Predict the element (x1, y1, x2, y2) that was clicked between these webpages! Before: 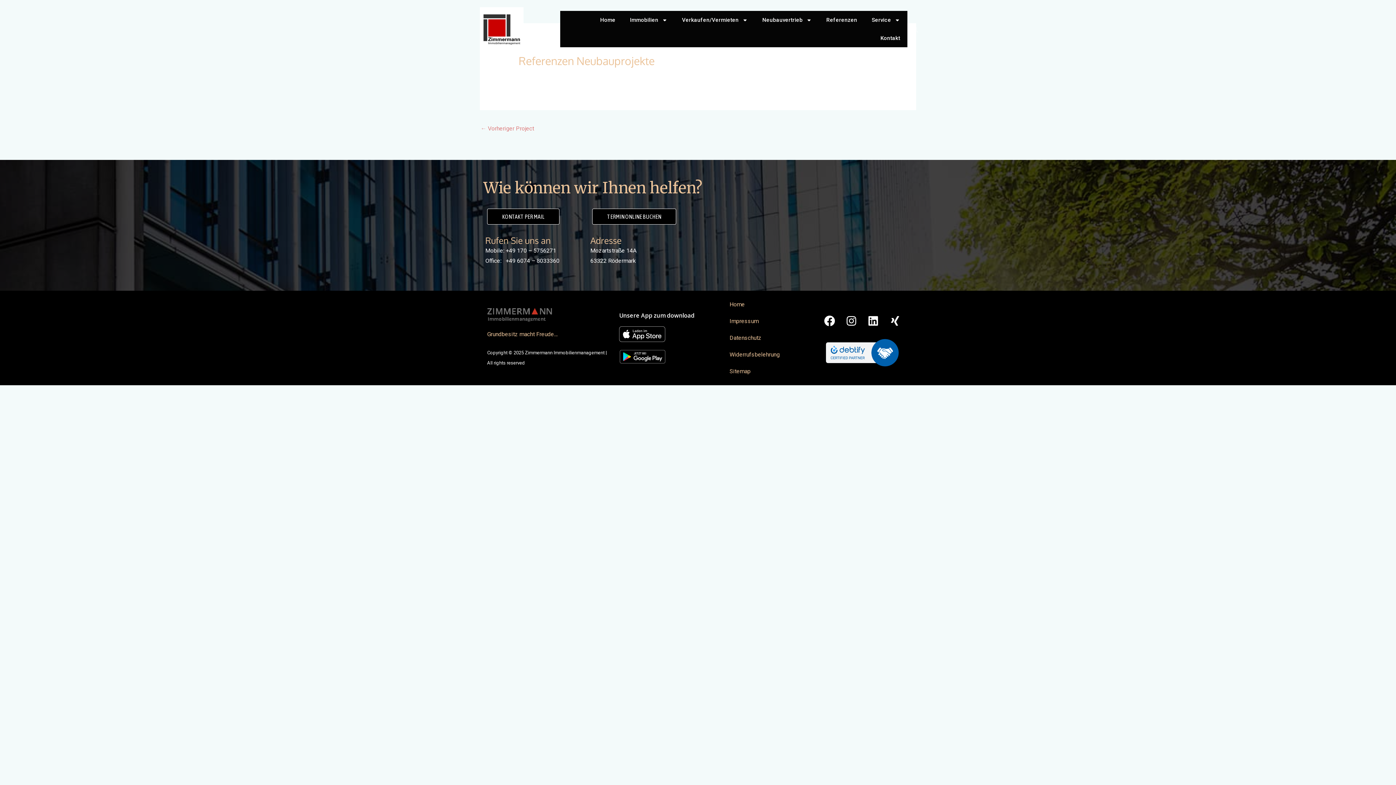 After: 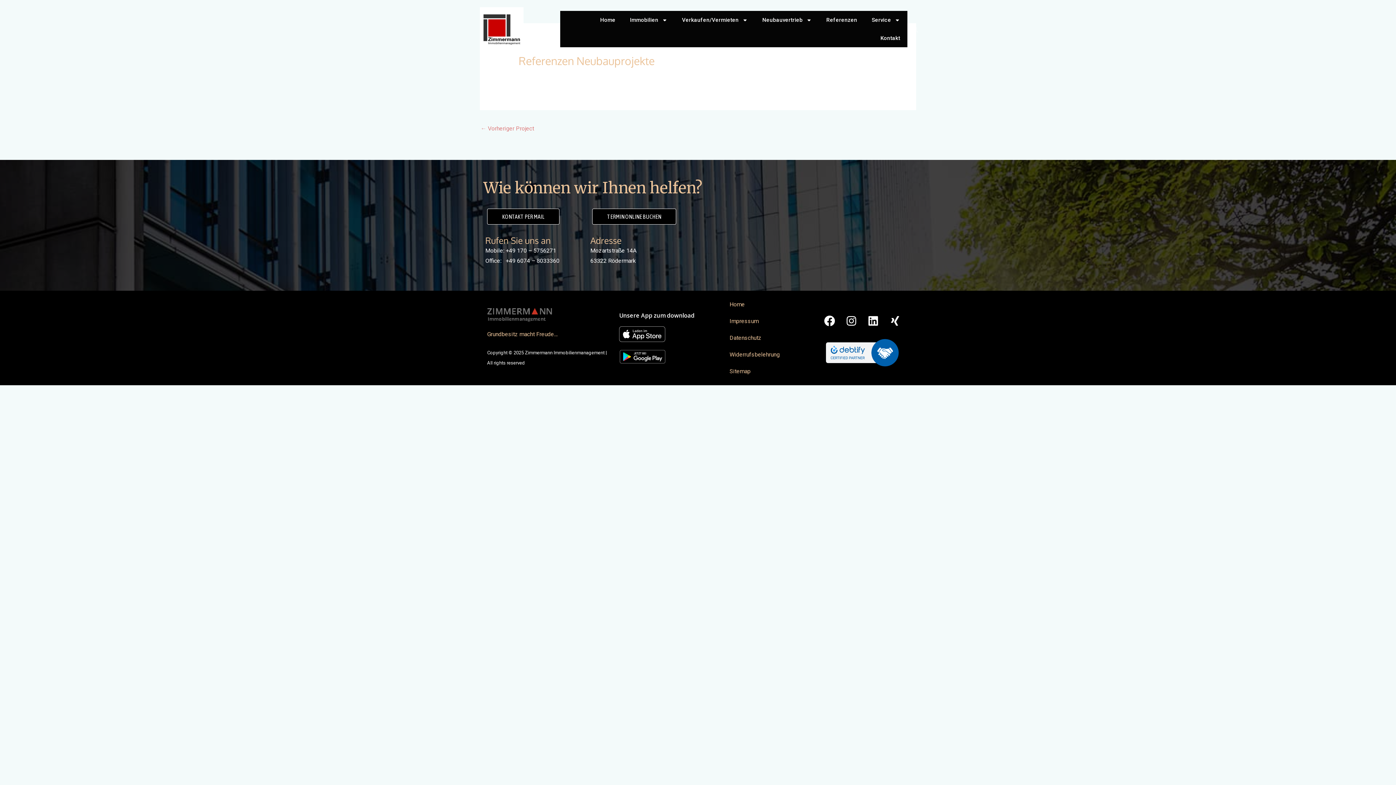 Action: bbox: (505, 247, 556, 254) label: +49 170 – 5756271